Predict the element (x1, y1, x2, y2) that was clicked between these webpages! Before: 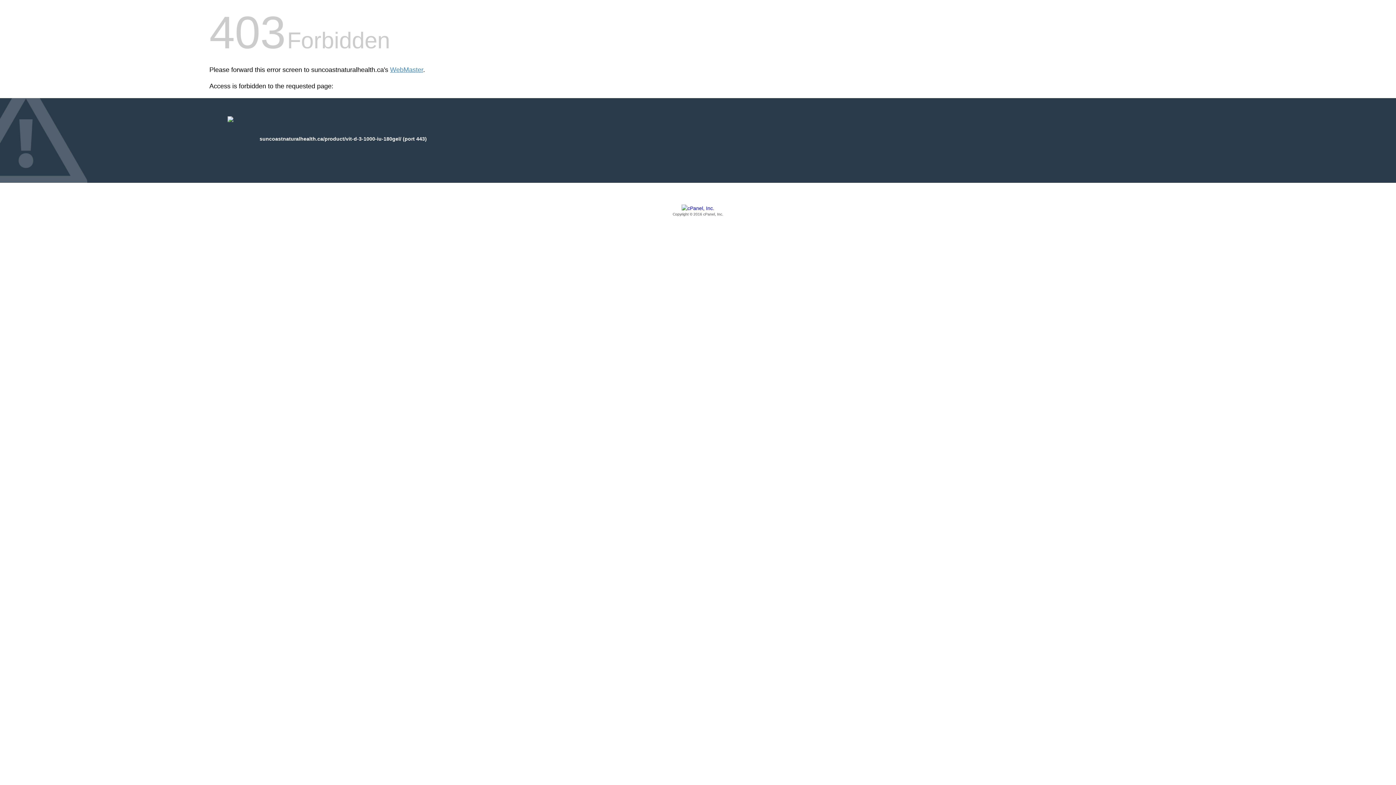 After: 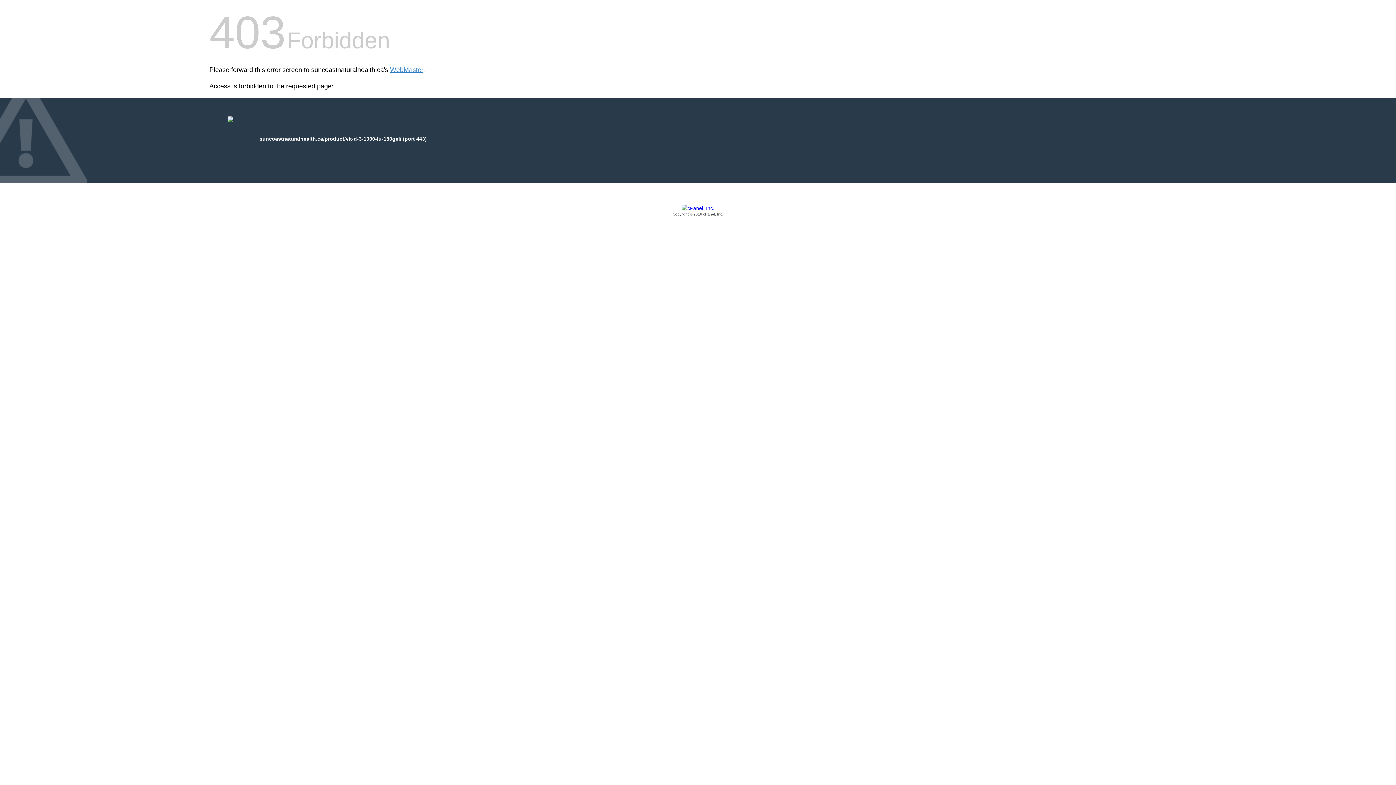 Action: bbox: (209, 205, 1186, 217) label: Copyright © 2016 cPanel, Inc.